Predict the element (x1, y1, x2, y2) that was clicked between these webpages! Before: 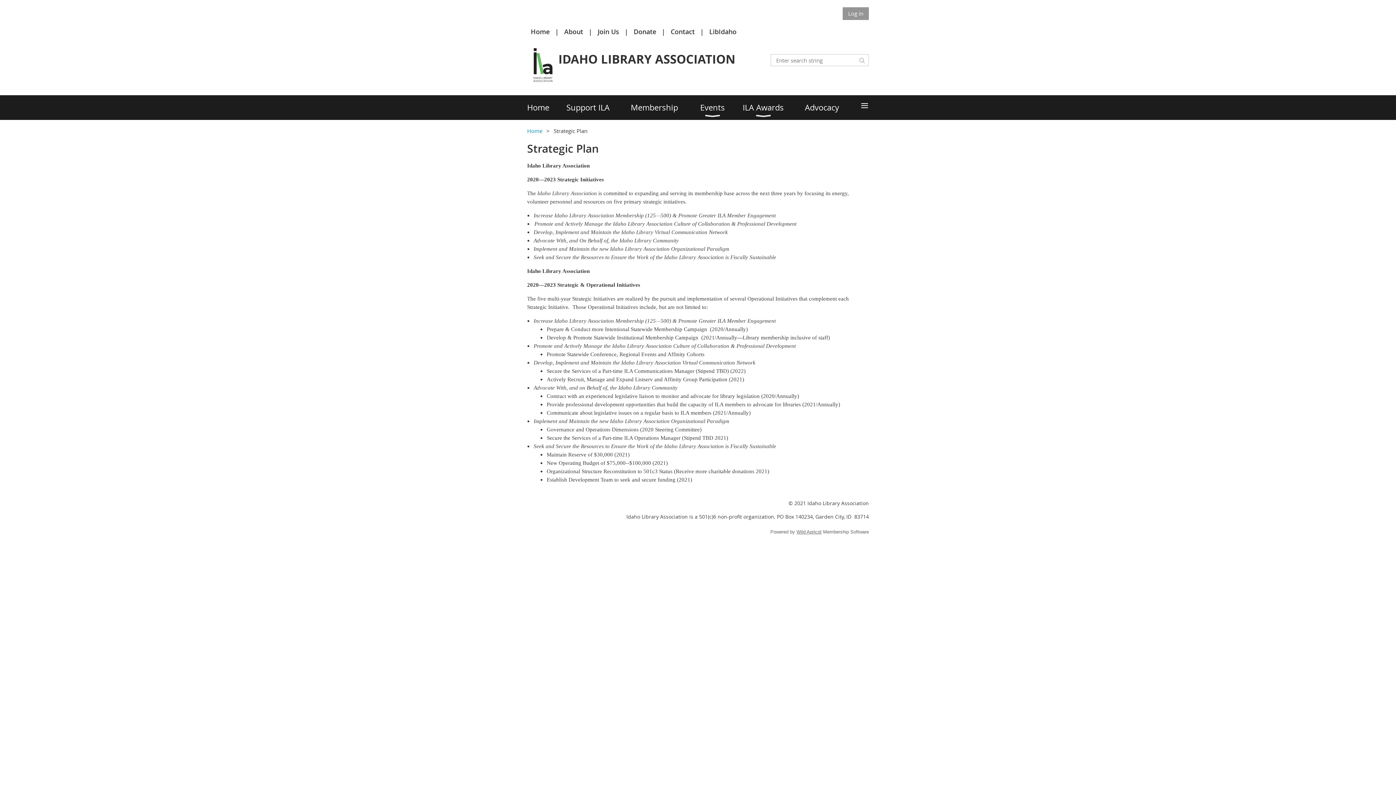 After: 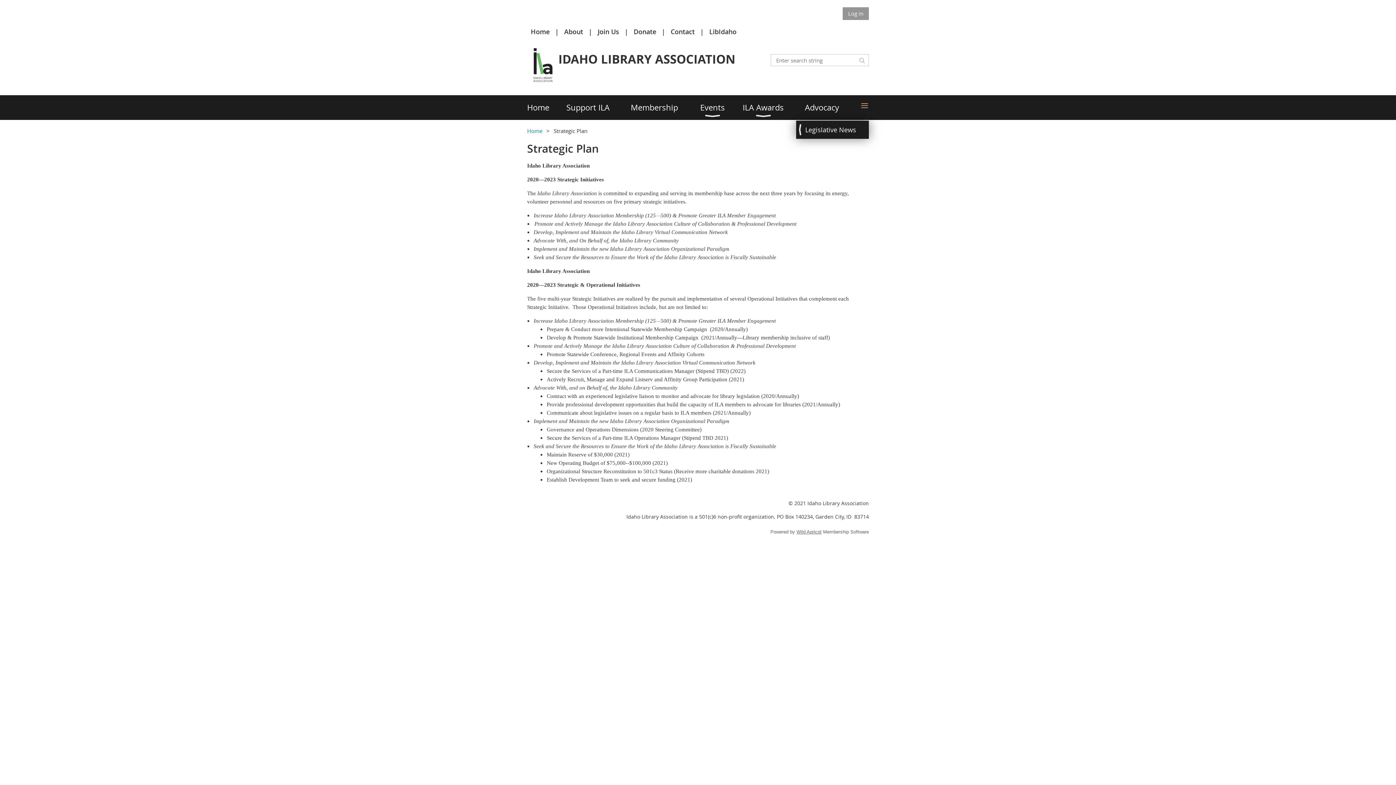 Action: bbox: (858, 95, 869, 120) label: ≡